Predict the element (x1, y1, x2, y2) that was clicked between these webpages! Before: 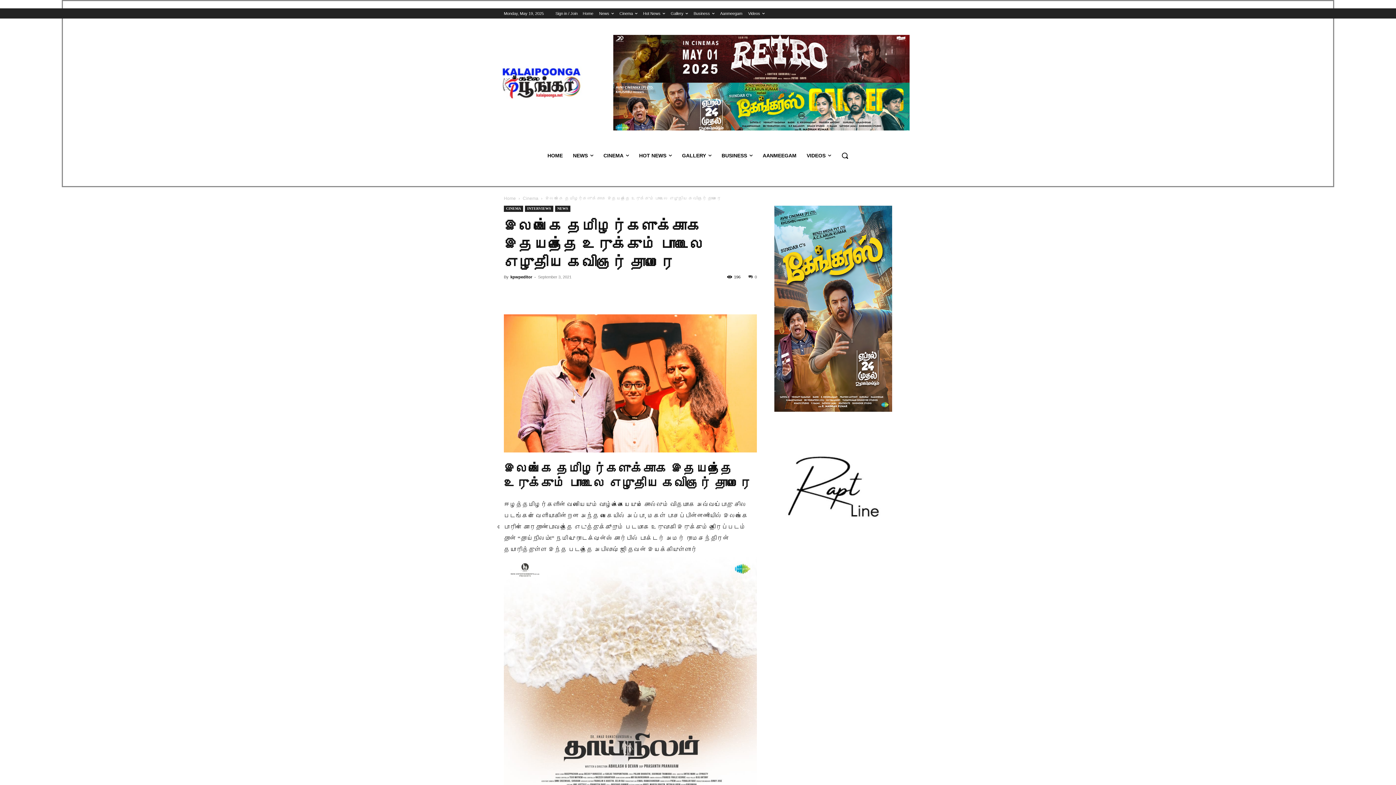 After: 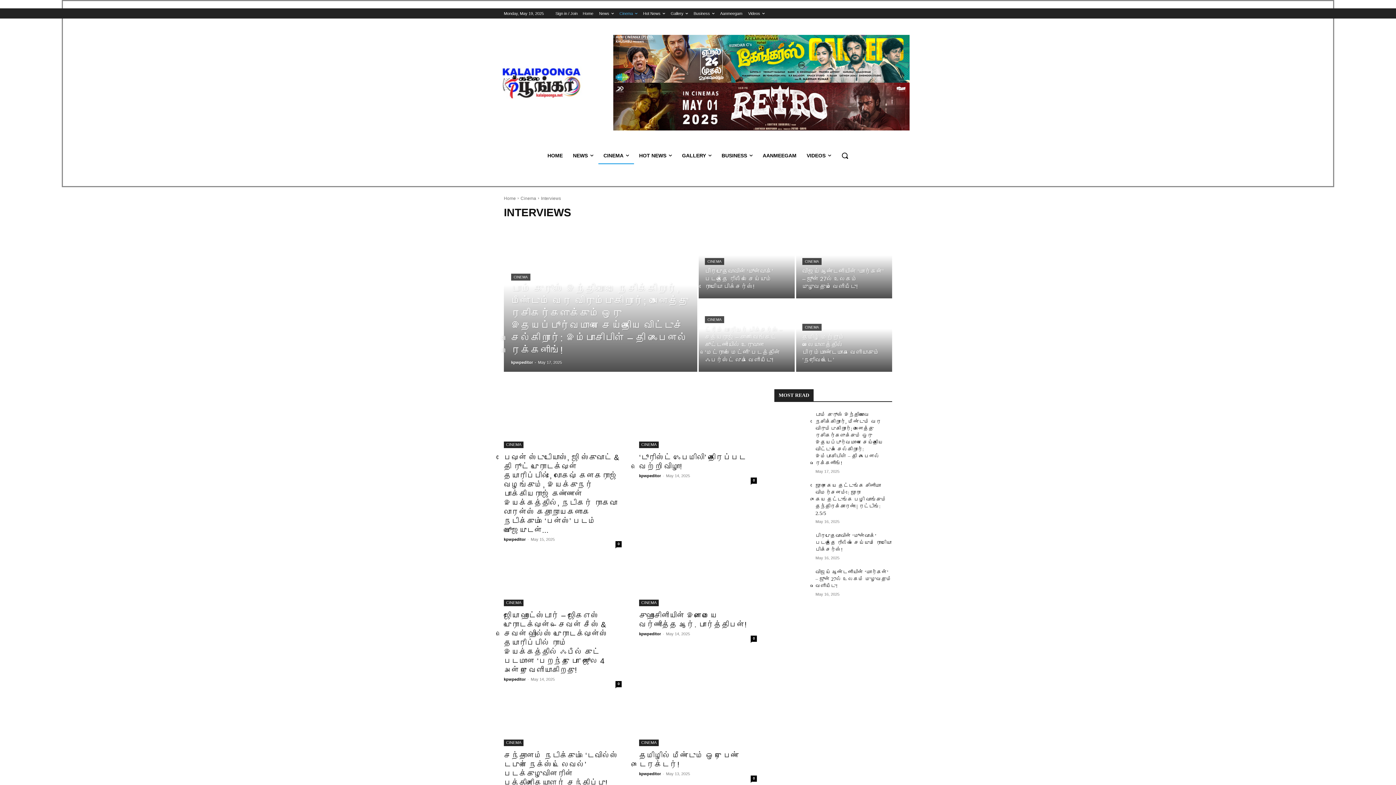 Action: label: INTERVIEWS bbox: (525, 205, 553, 212)